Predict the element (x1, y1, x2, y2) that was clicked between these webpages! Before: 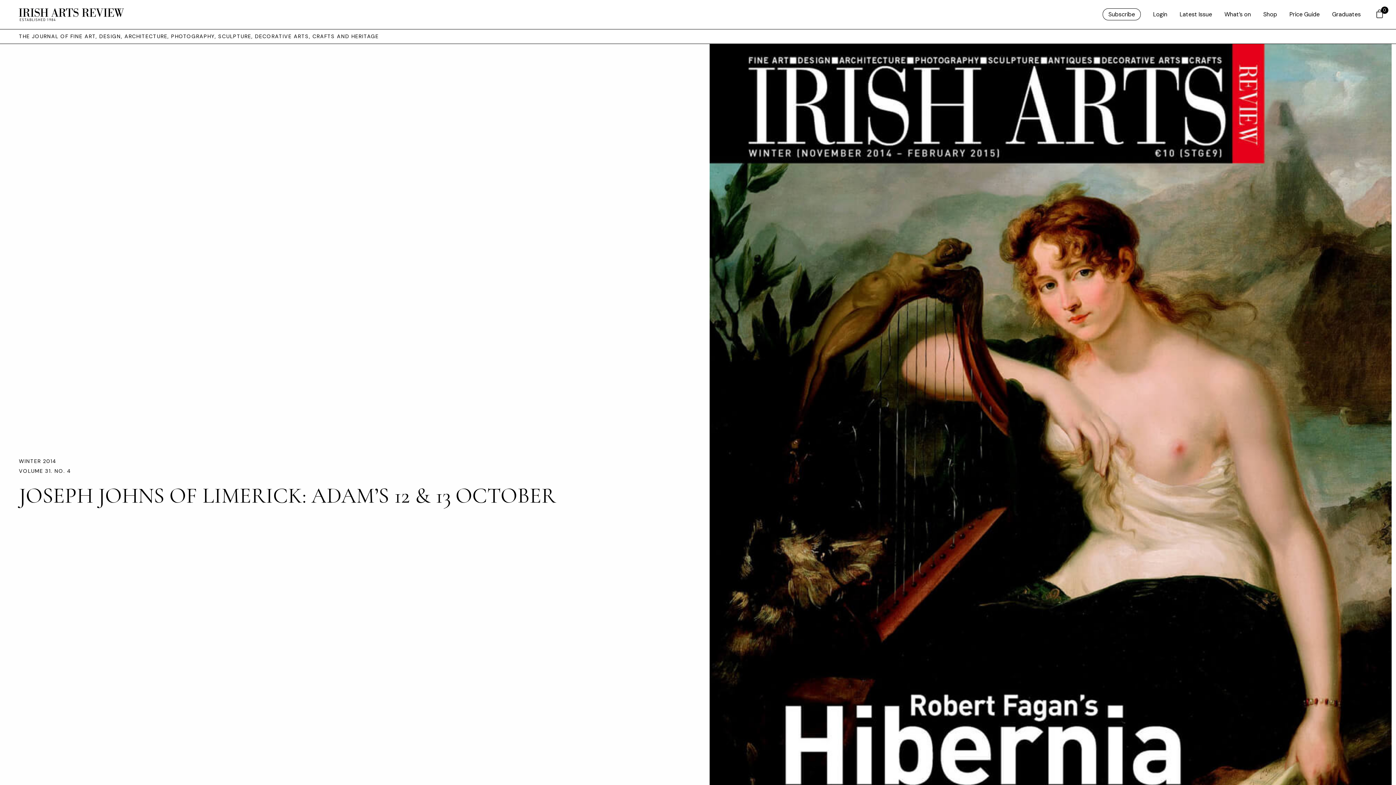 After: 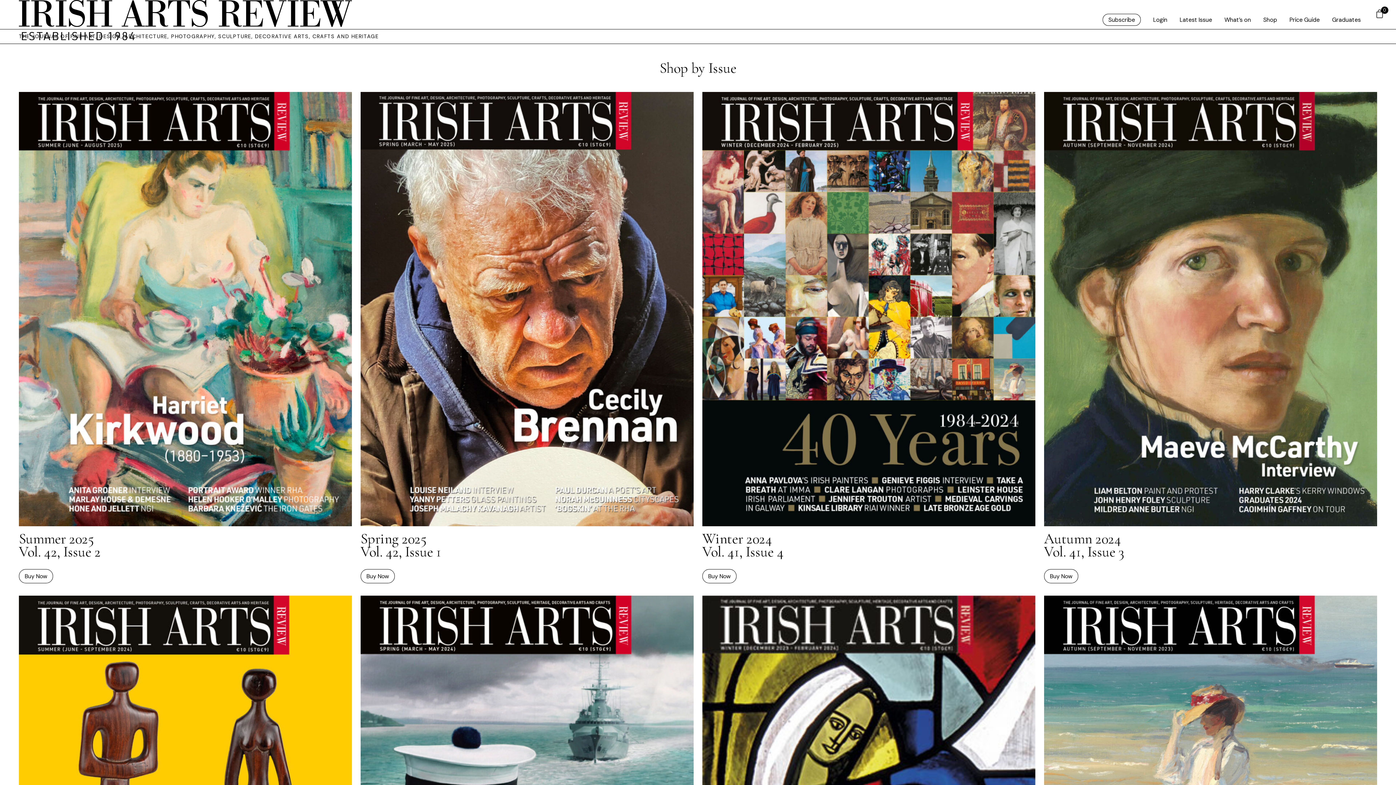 Action: bbox: (1263, 10, 1277, 18) label: Shop